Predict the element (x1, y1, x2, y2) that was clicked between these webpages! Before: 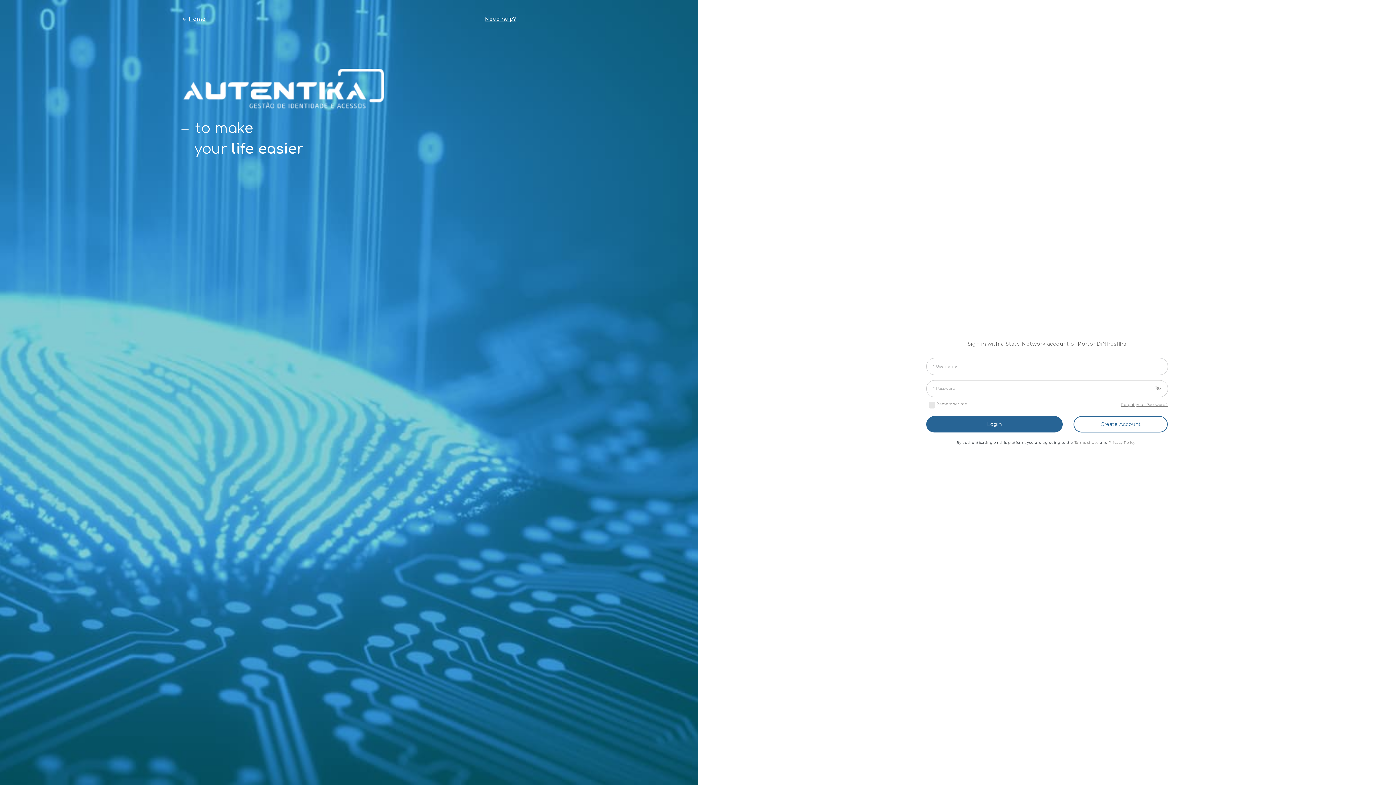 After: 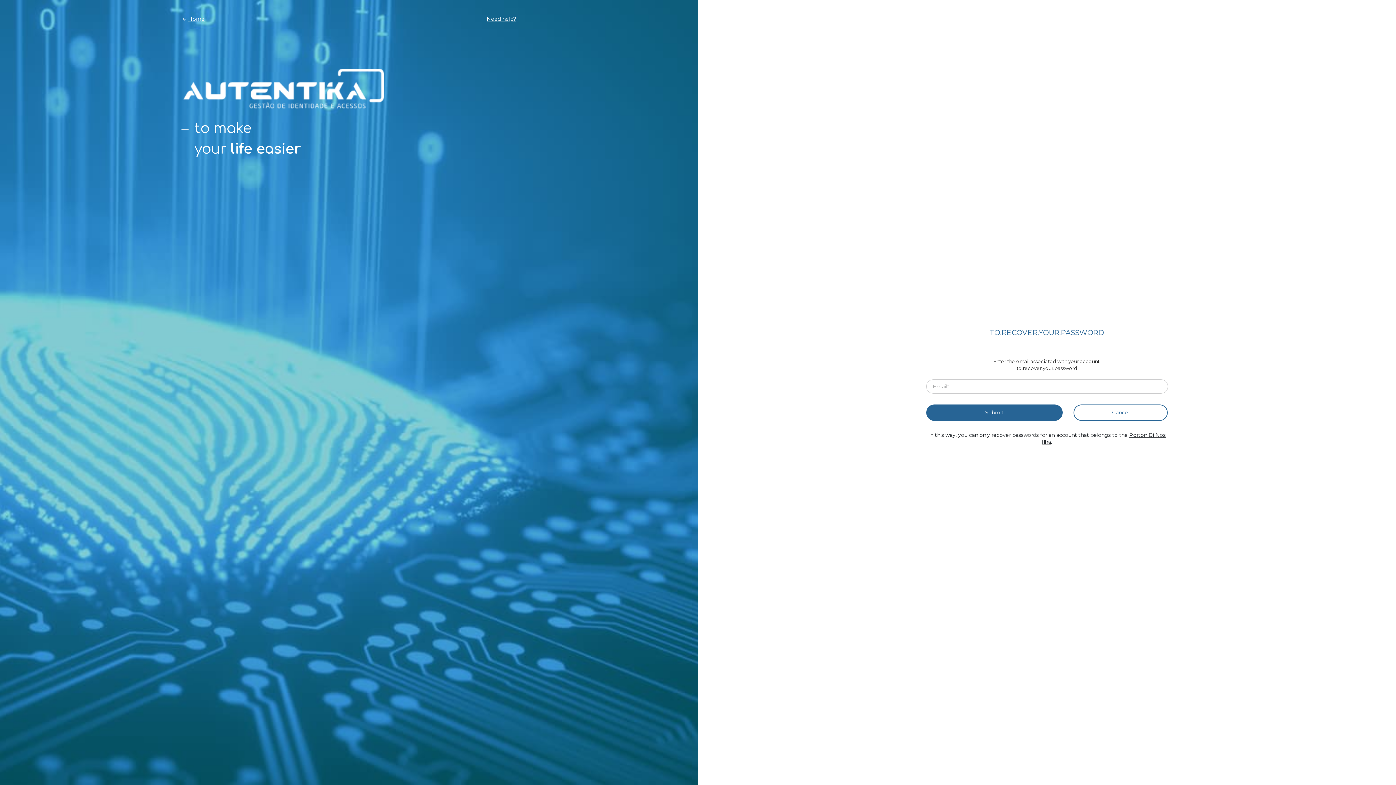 Action: label: Forgot your Password? bbox: (1121, 402, 1168, 407)